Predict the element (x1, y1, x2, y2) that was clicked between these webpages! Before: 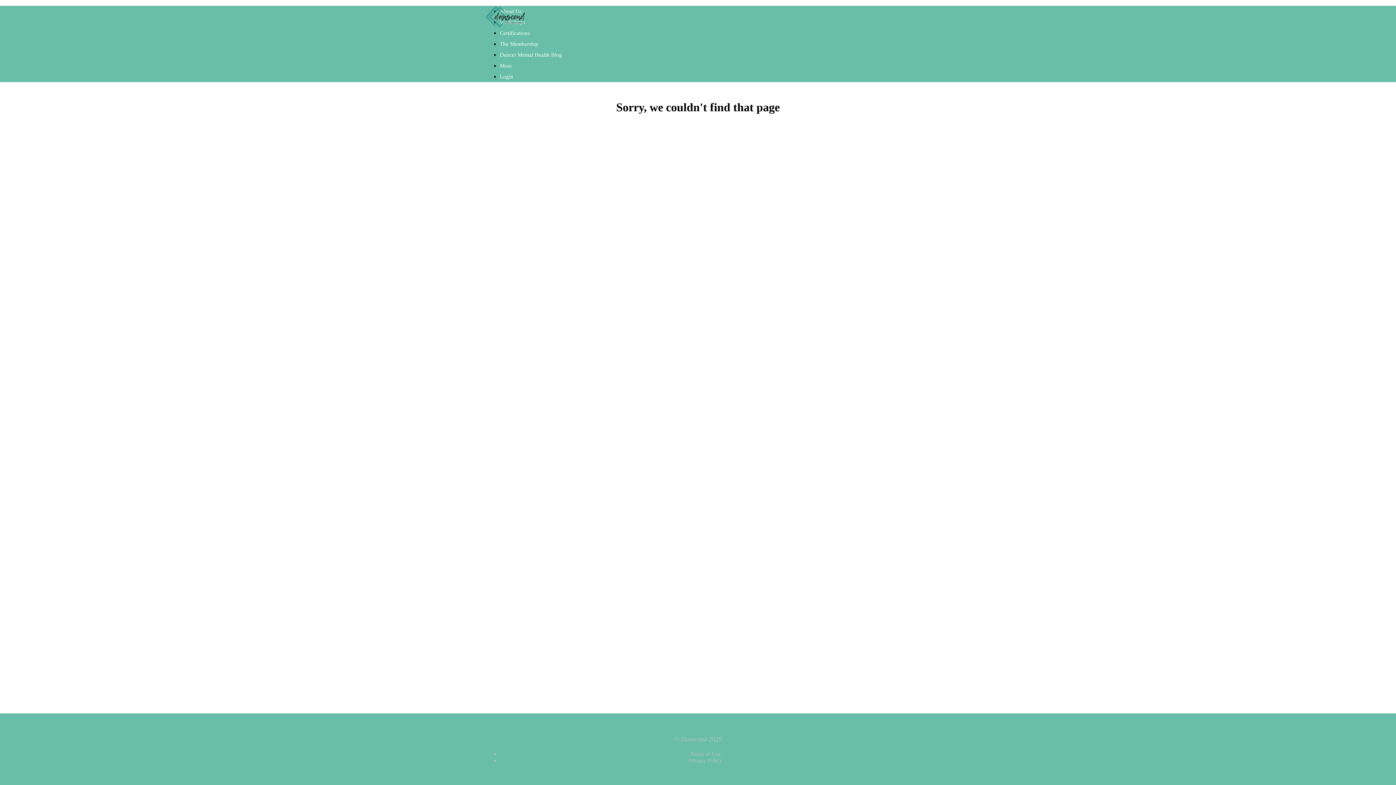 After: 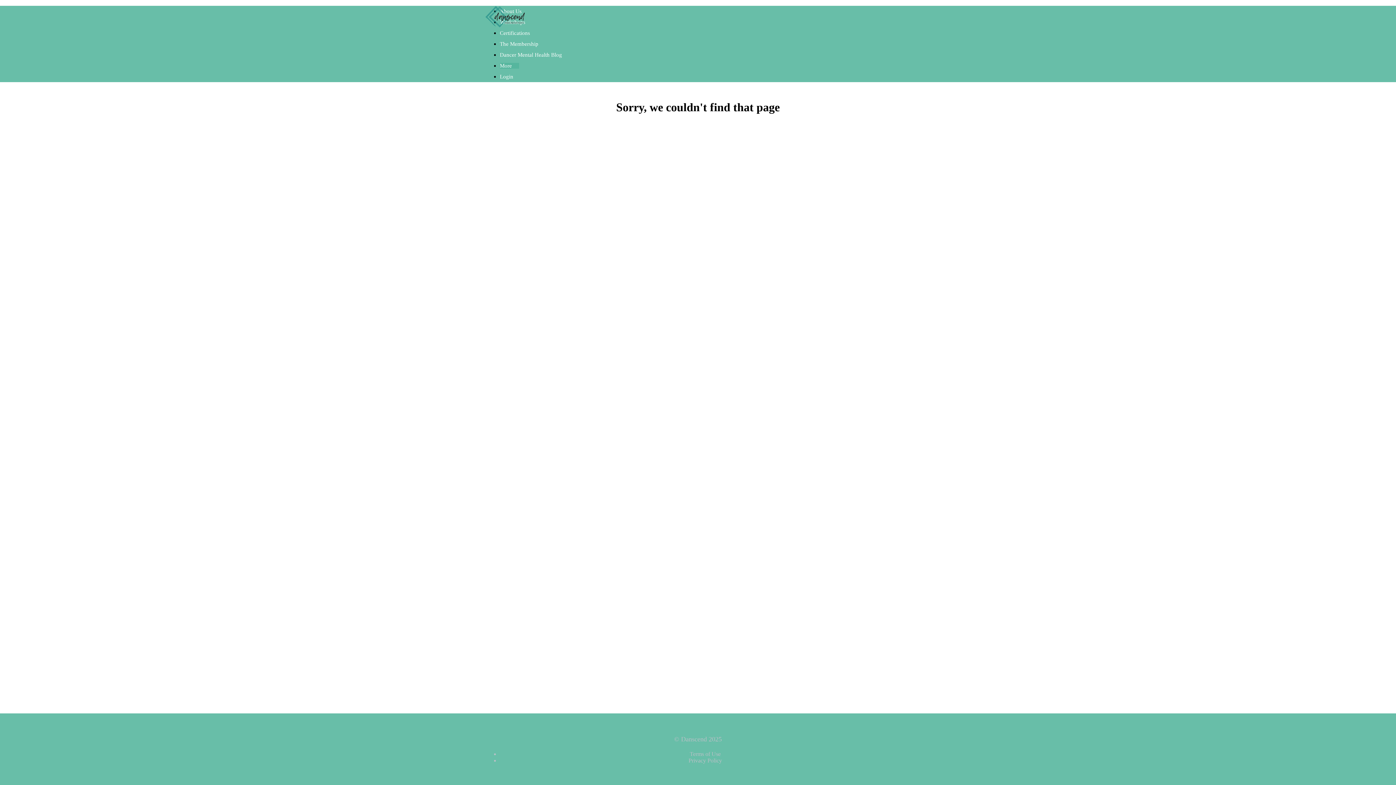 Action: bbox: (500, 62, 519, 68) label: More 